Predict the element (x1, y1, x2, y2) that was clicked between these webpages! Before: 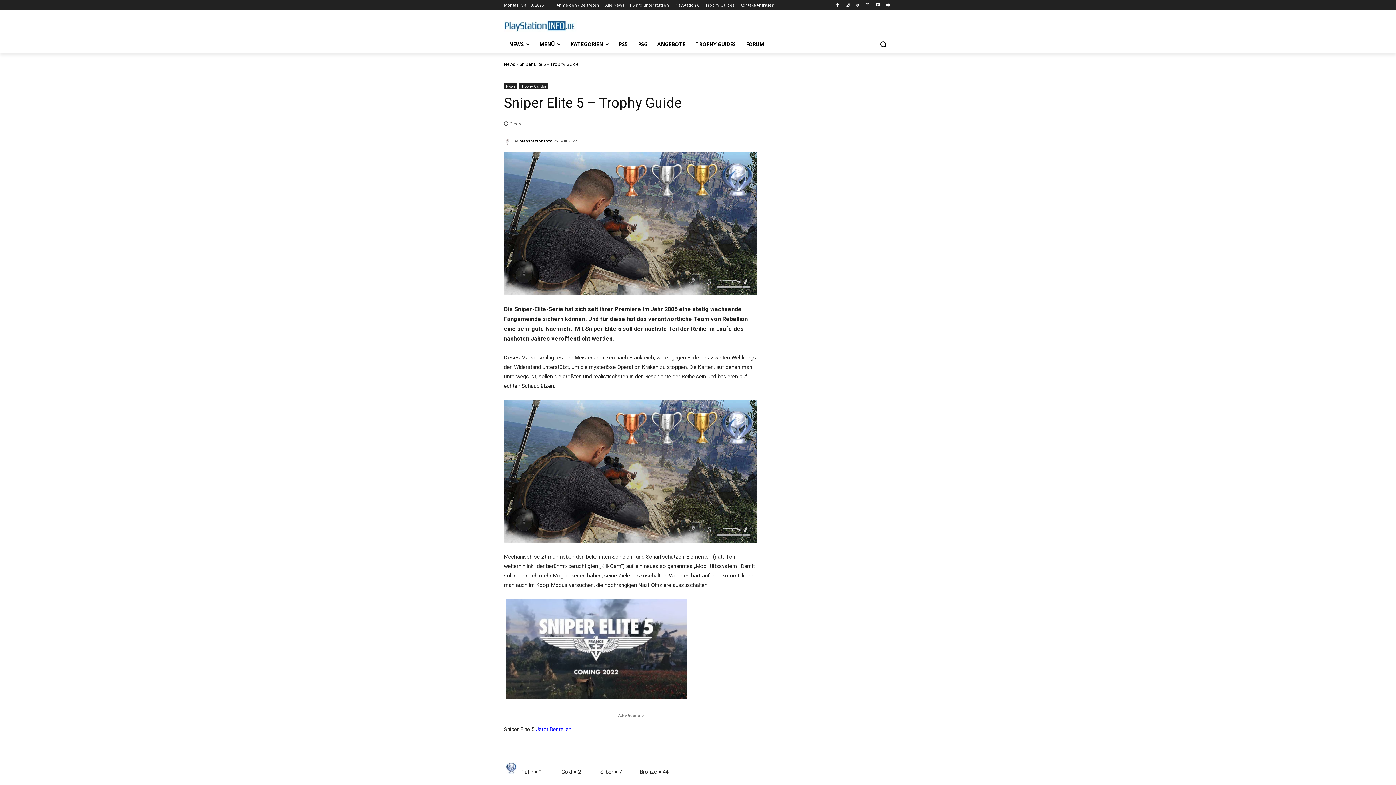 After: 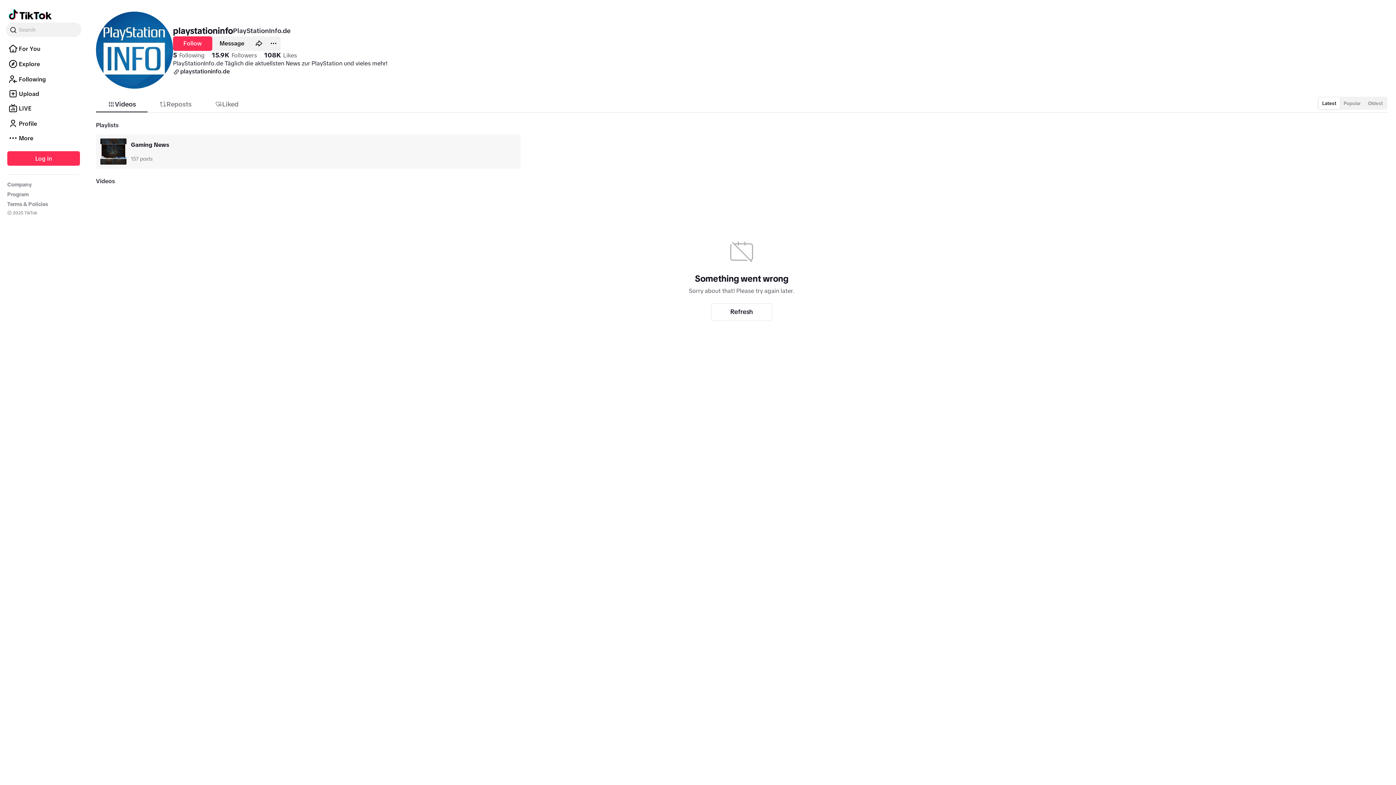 Action: bbox: (853, 0, 862, 9)